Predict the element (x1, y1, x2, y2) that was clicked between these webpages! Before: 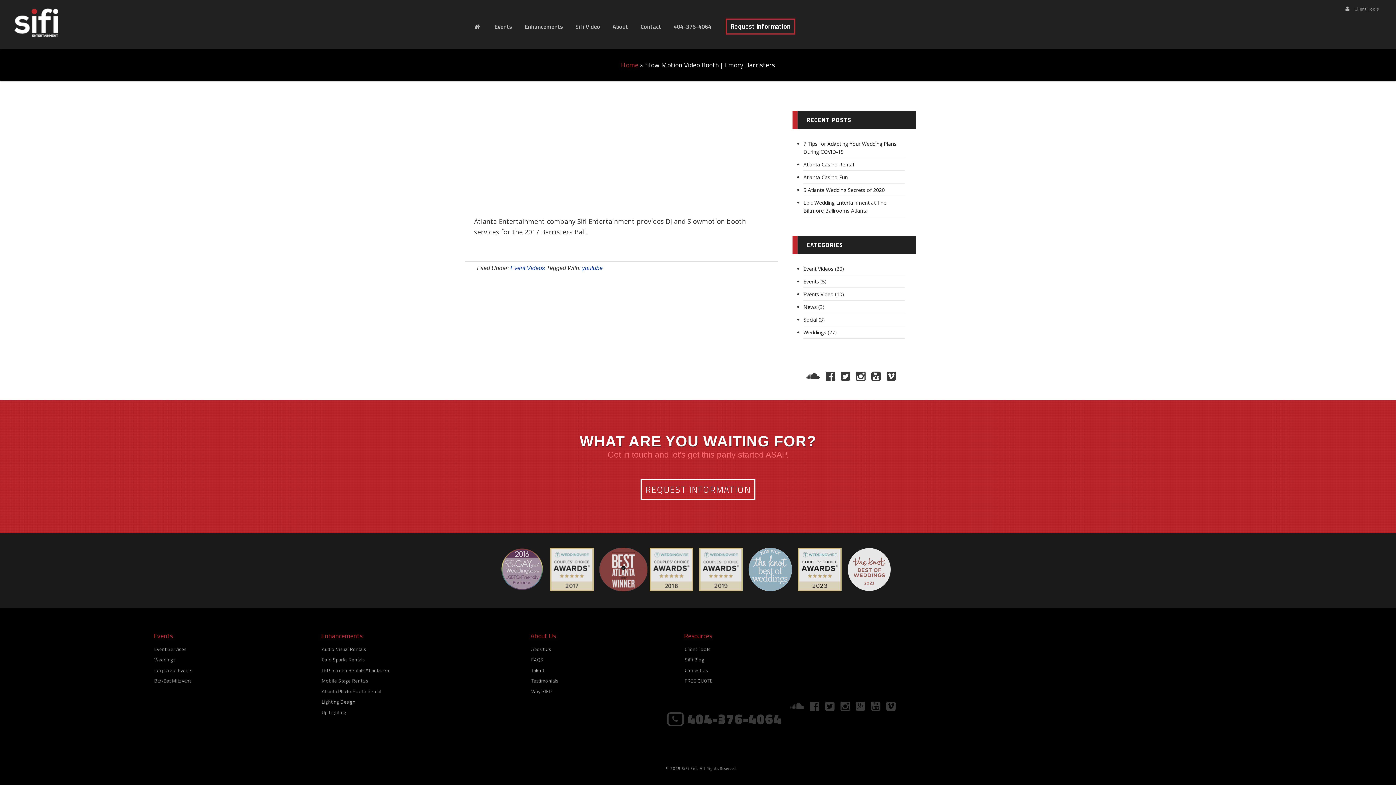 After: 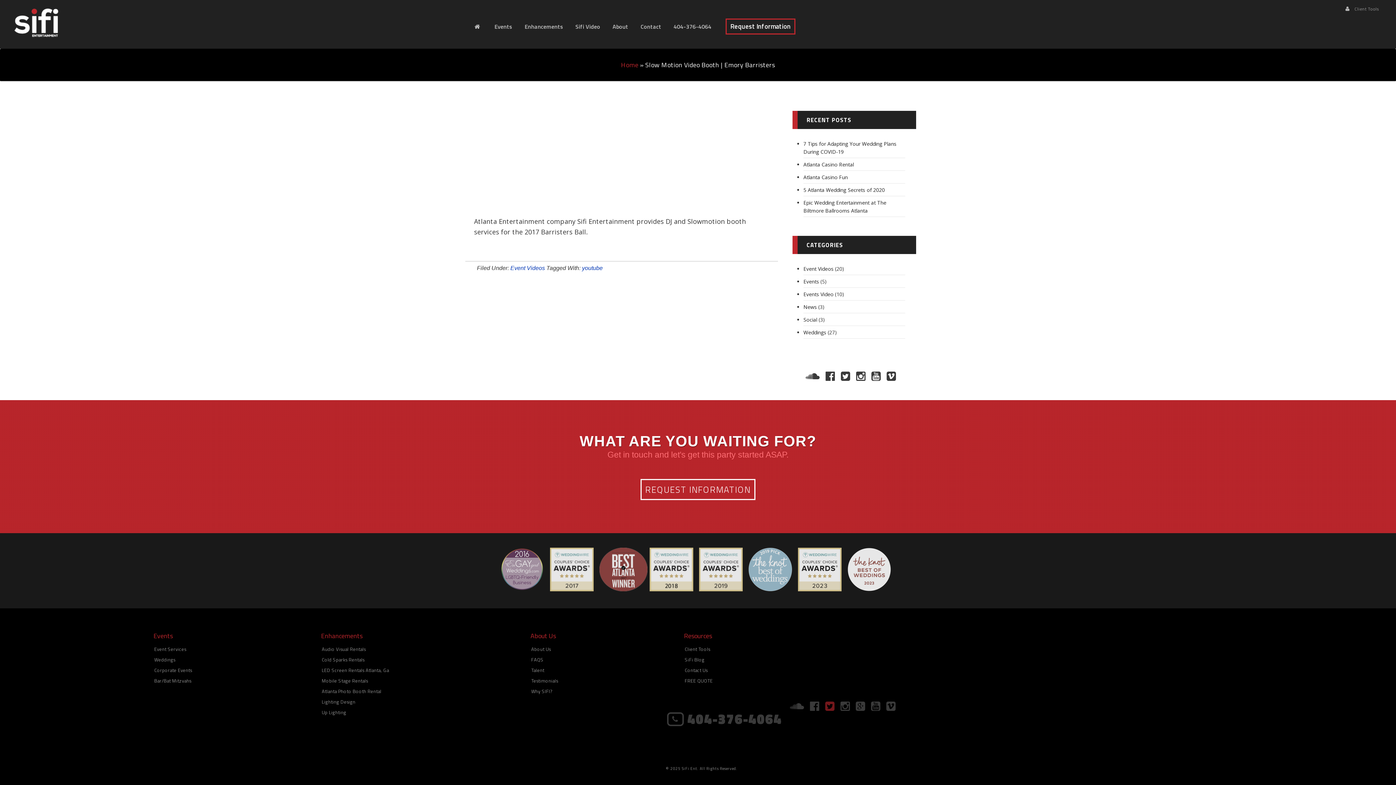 Action: bbox: (823, 704, 837, 712)